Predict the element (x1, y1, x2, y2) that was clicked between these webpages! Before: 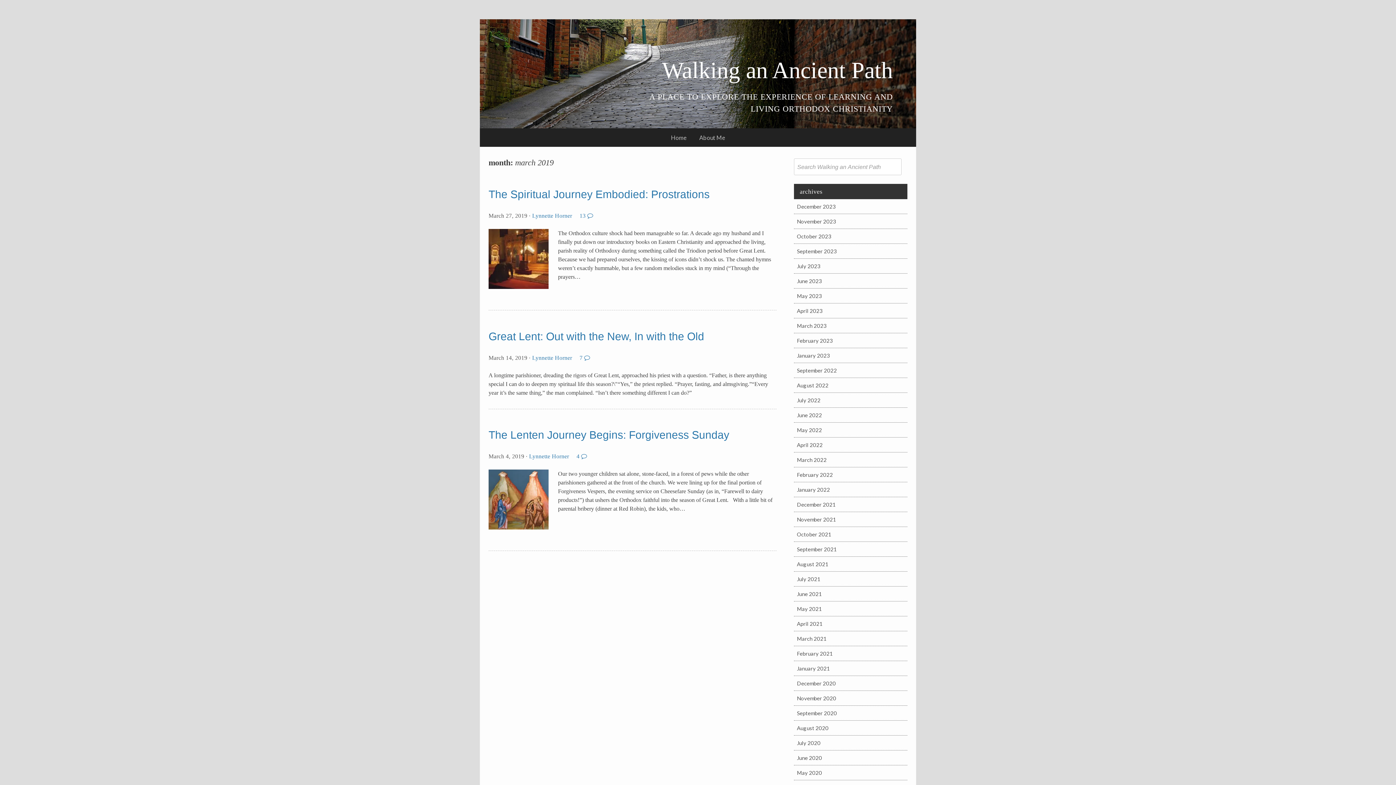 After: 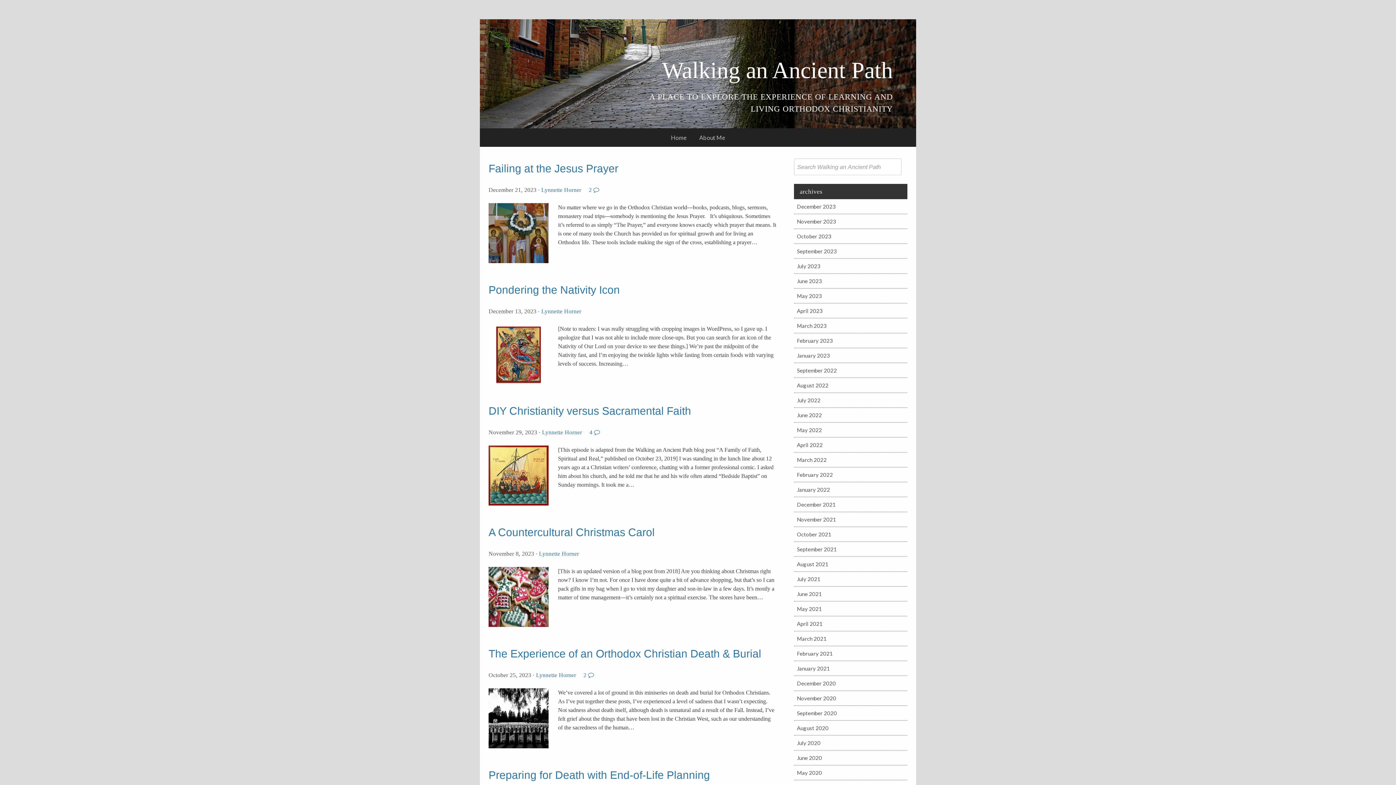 Action: bbox: (665, 128, 692, 146) label: Home